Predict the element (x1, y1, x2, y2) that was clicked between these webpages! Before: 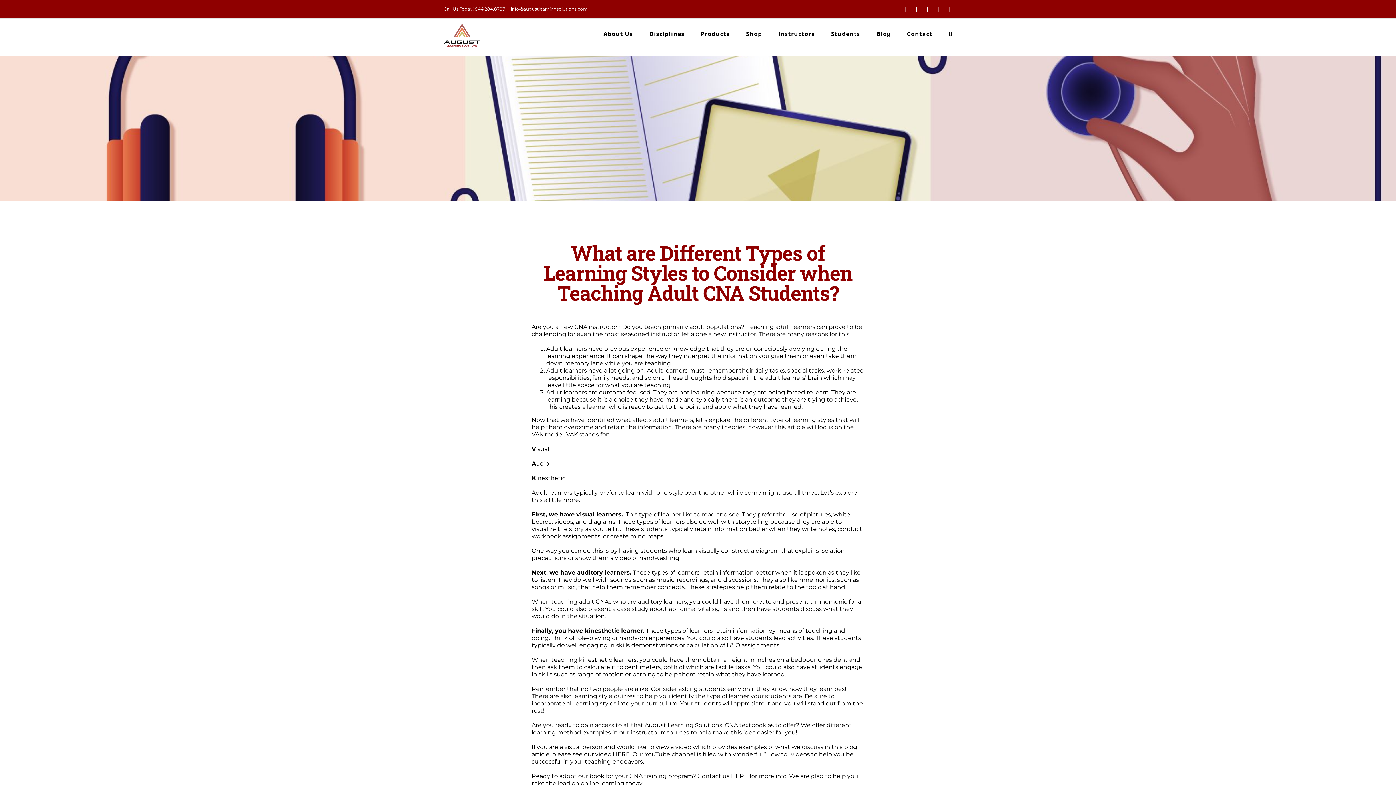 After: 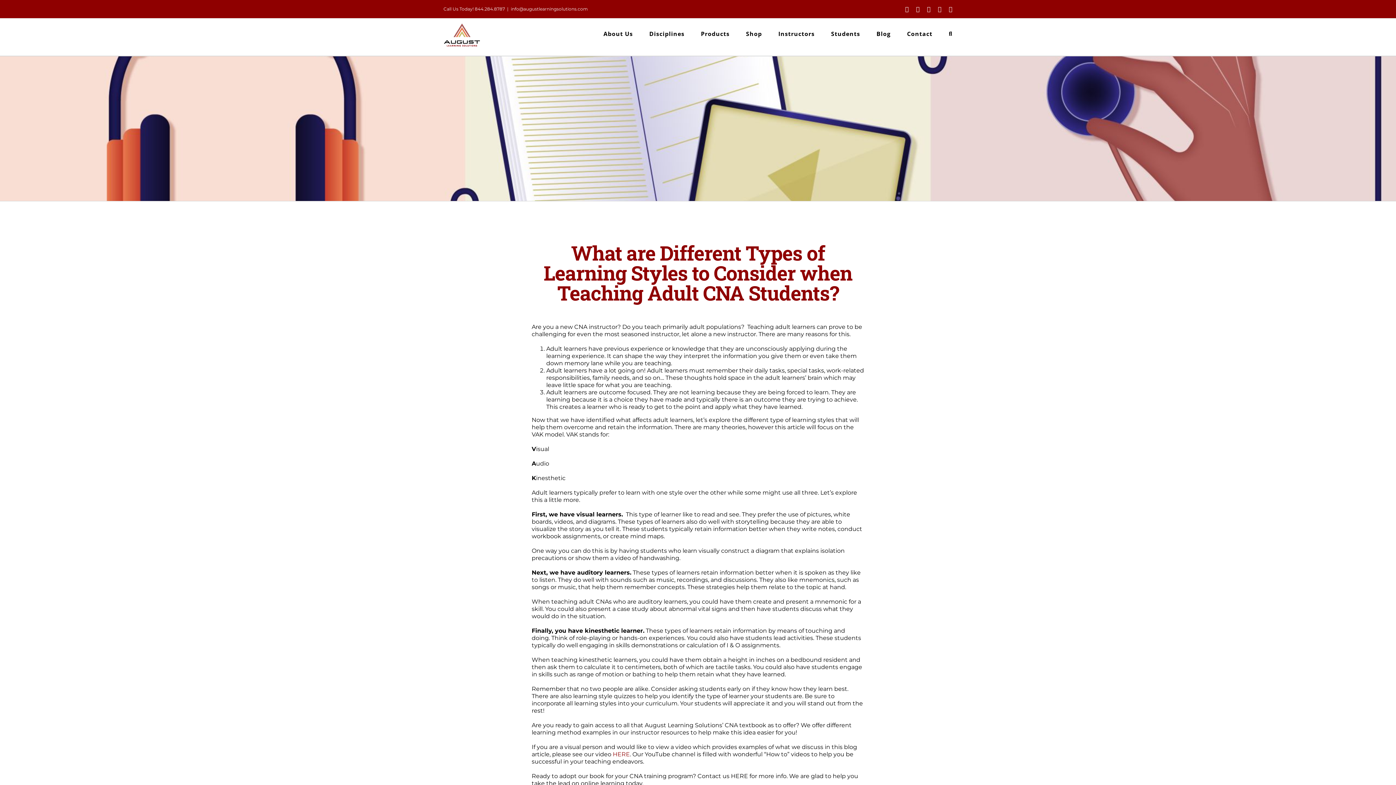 Action: label: HERE bbox: (612, 751, 630, 758)